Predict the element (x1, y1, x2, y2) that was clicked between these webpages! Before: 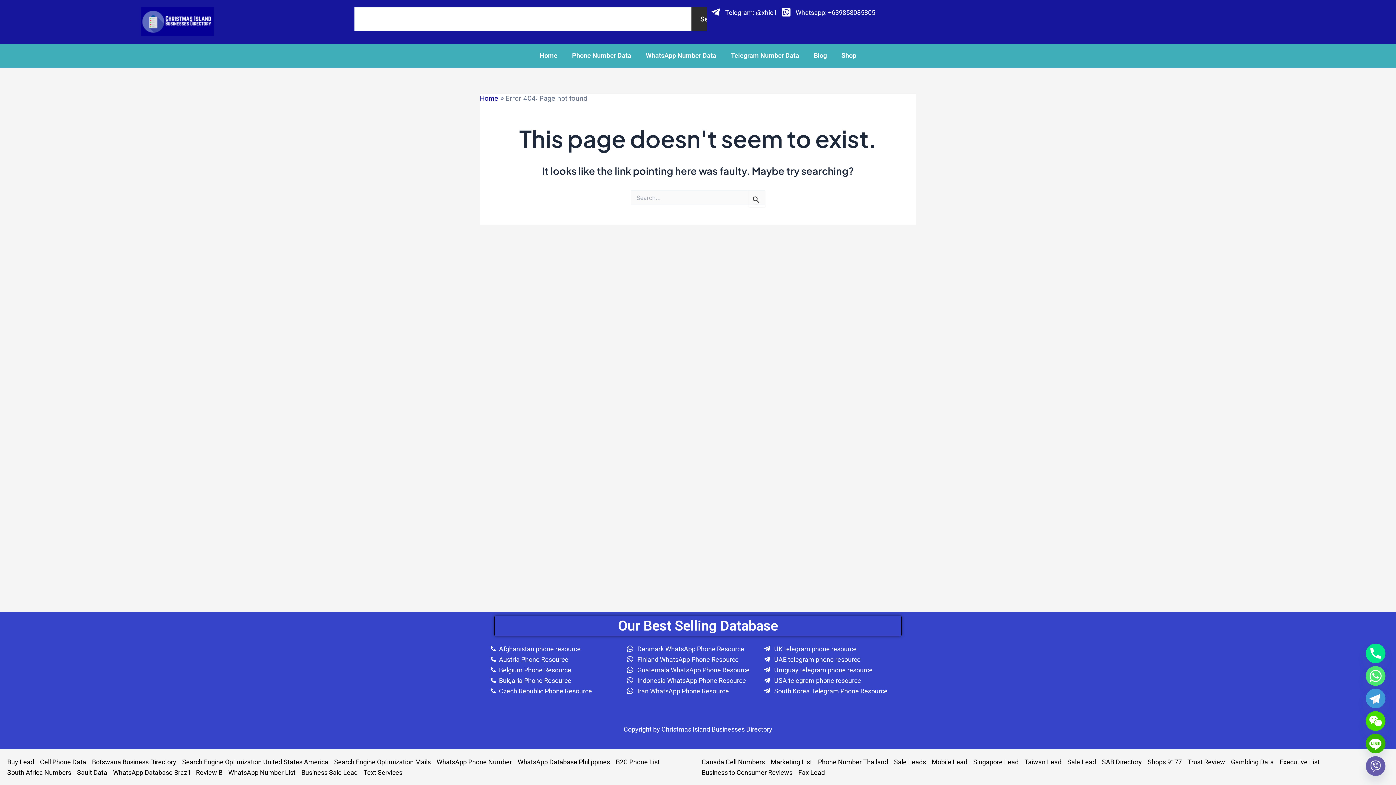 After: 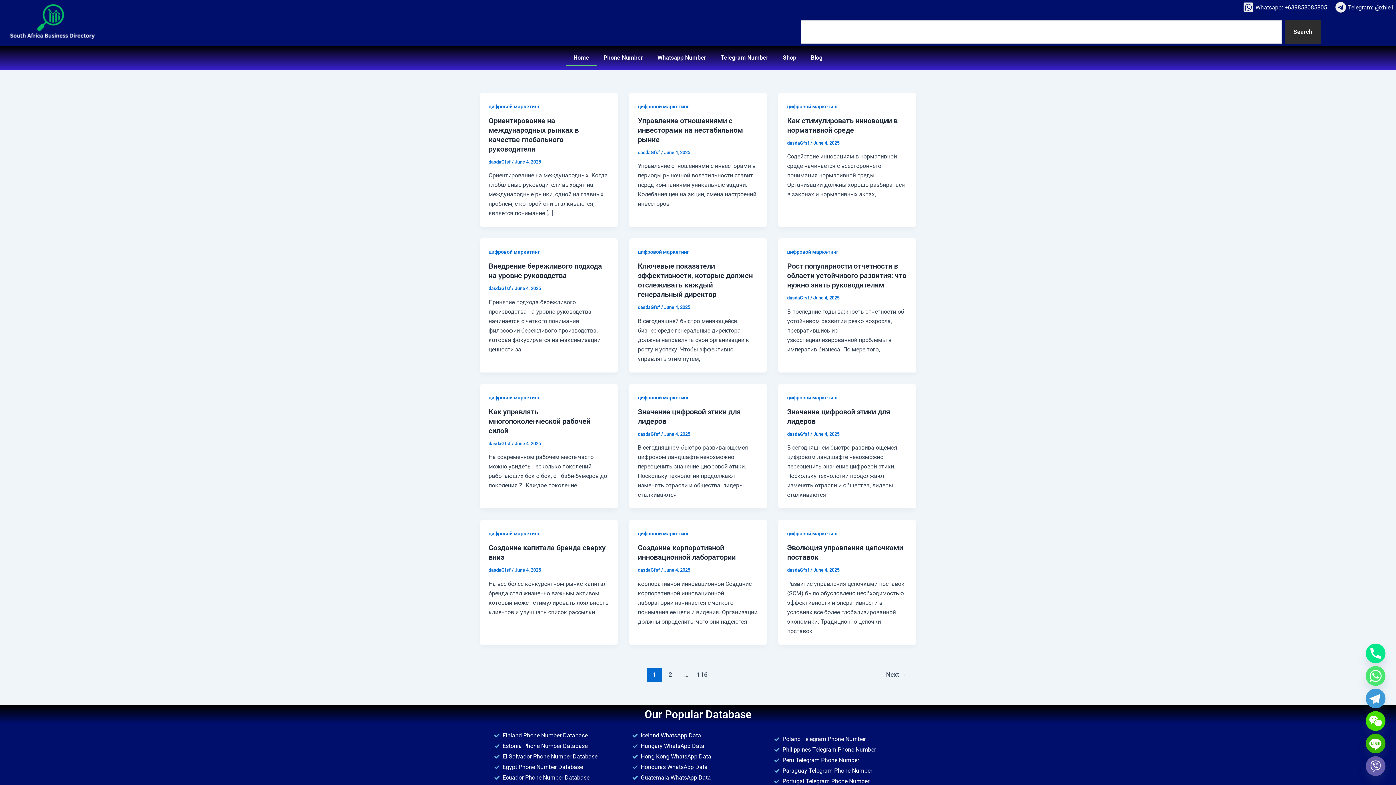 Action: label: SAB Directory bbox: (1102, 757, 1142, 767)